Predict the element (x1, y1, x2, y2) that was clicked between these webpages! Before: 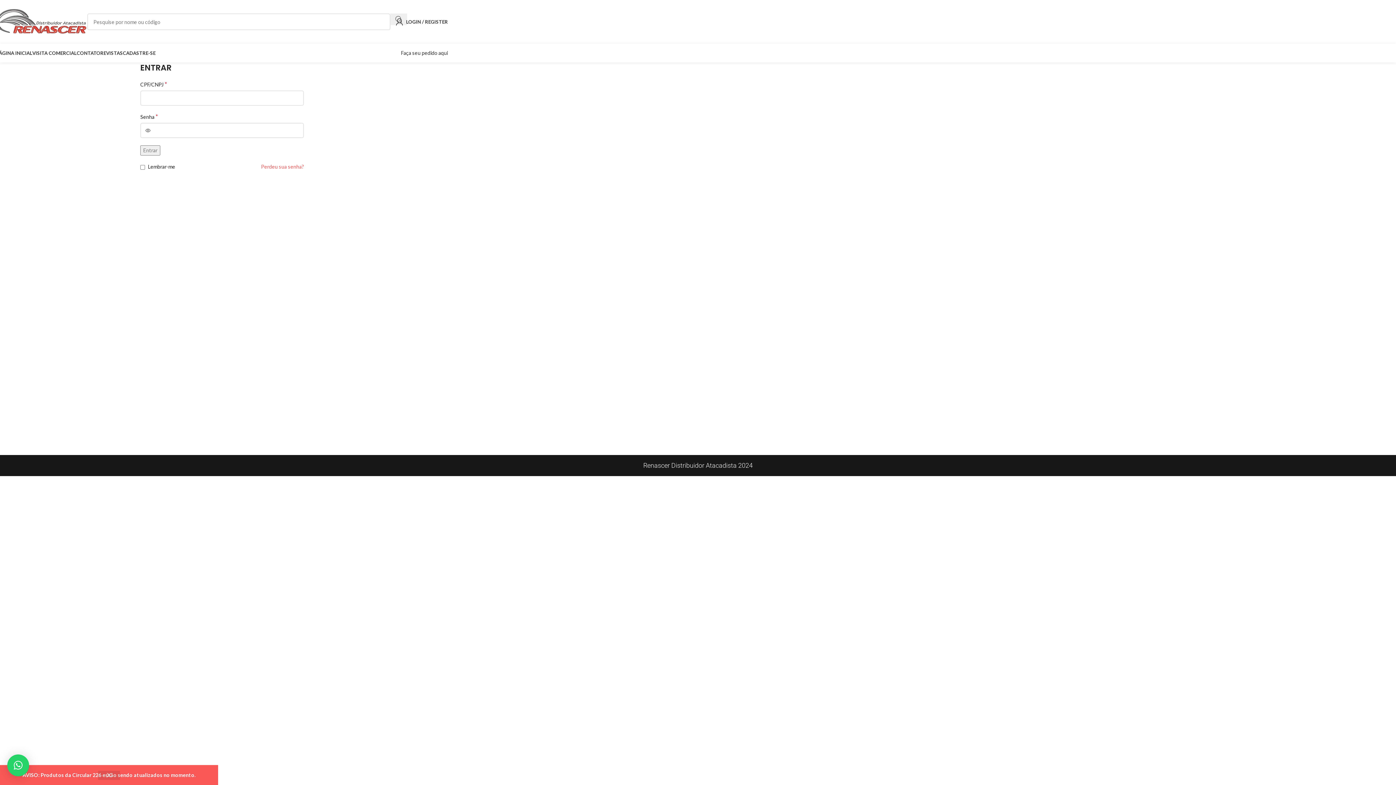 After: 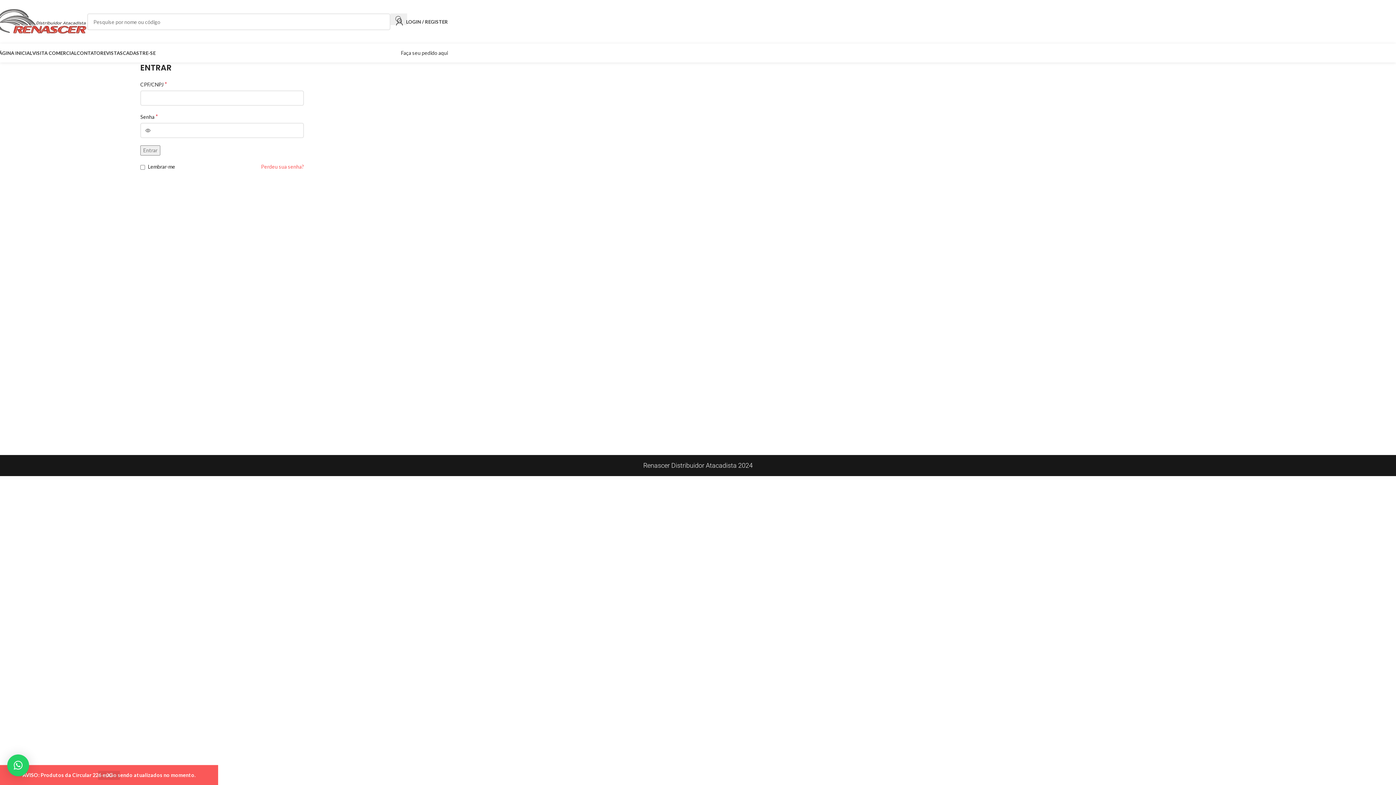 Action: label: × bbox: (7, 754, 29, 776)